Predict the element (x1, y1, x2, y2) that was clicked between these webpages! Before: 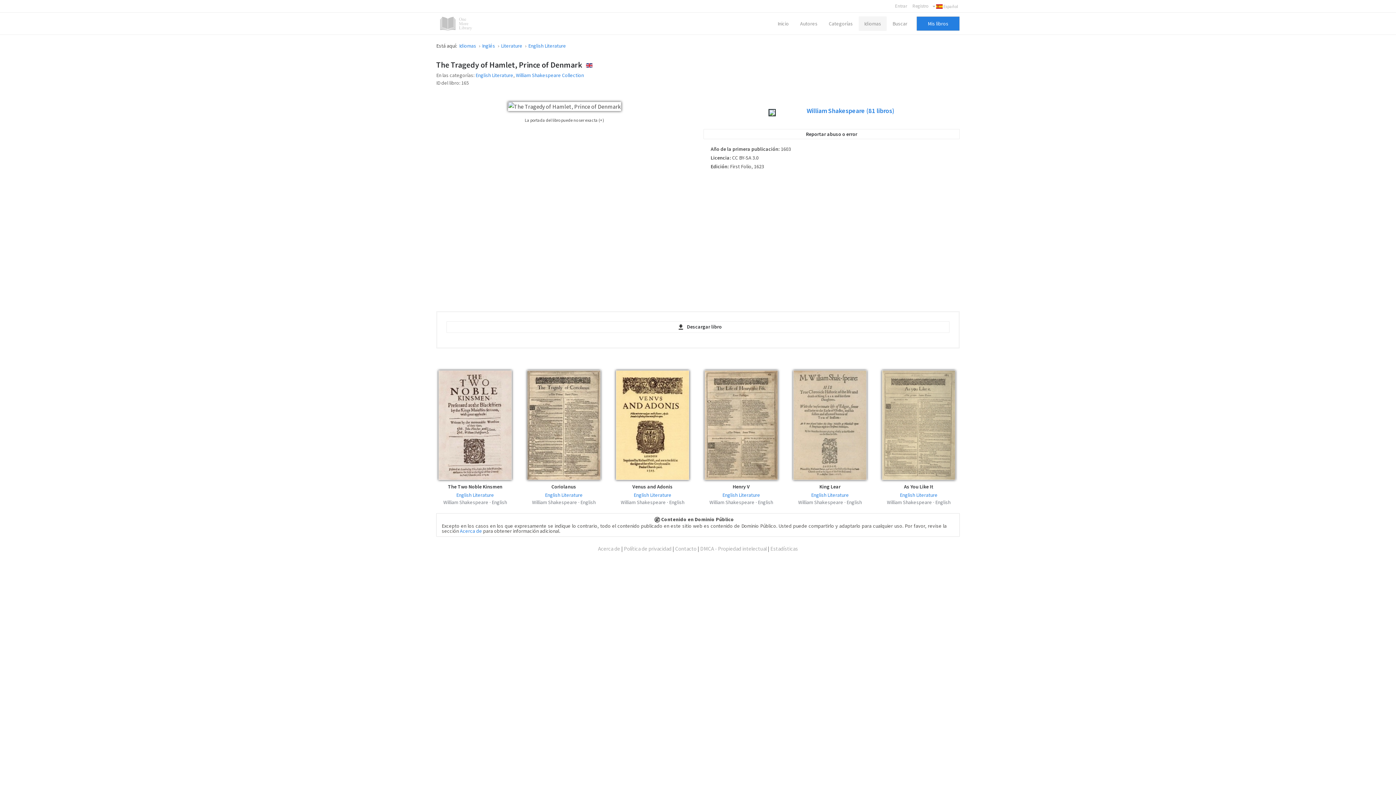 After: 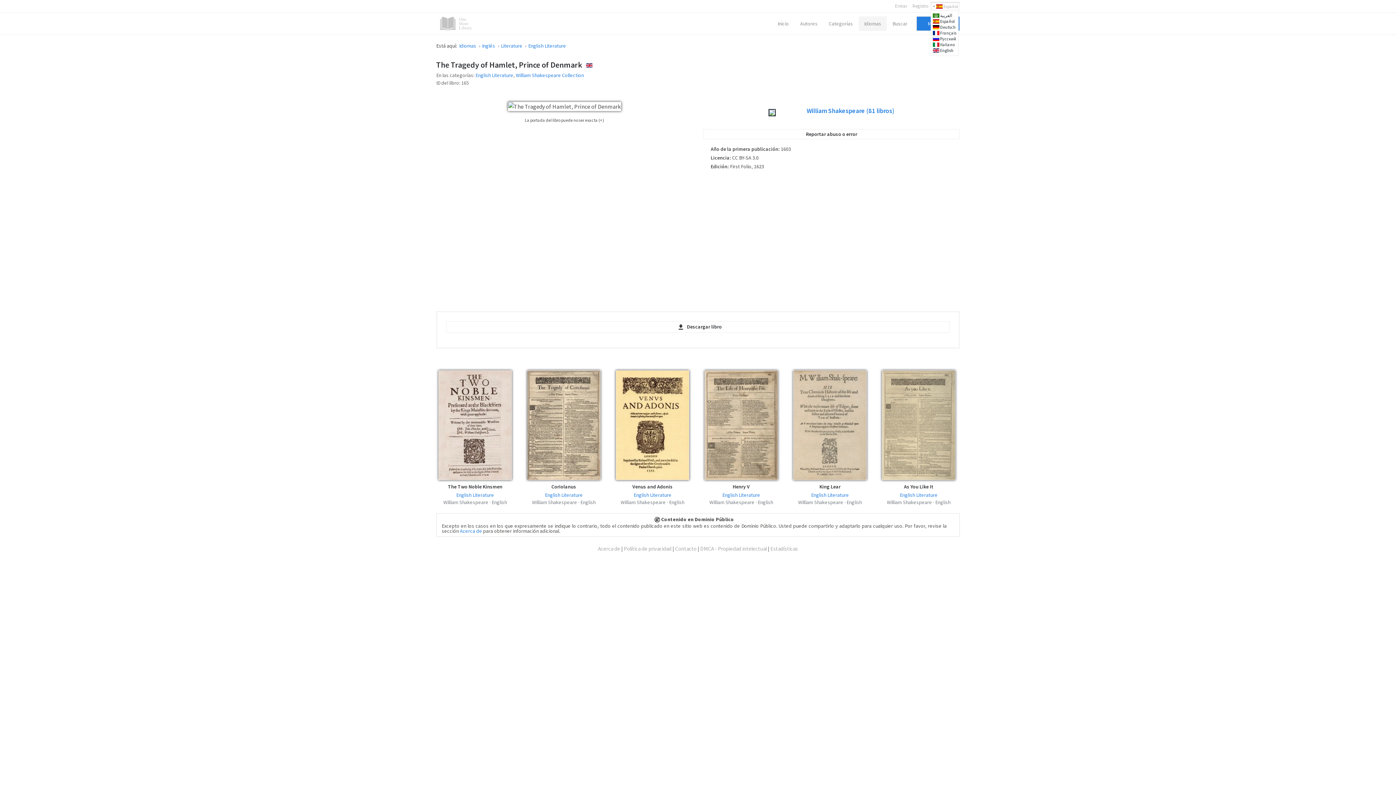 Action: label:   Español bbox: (930, 1, 960, 10)